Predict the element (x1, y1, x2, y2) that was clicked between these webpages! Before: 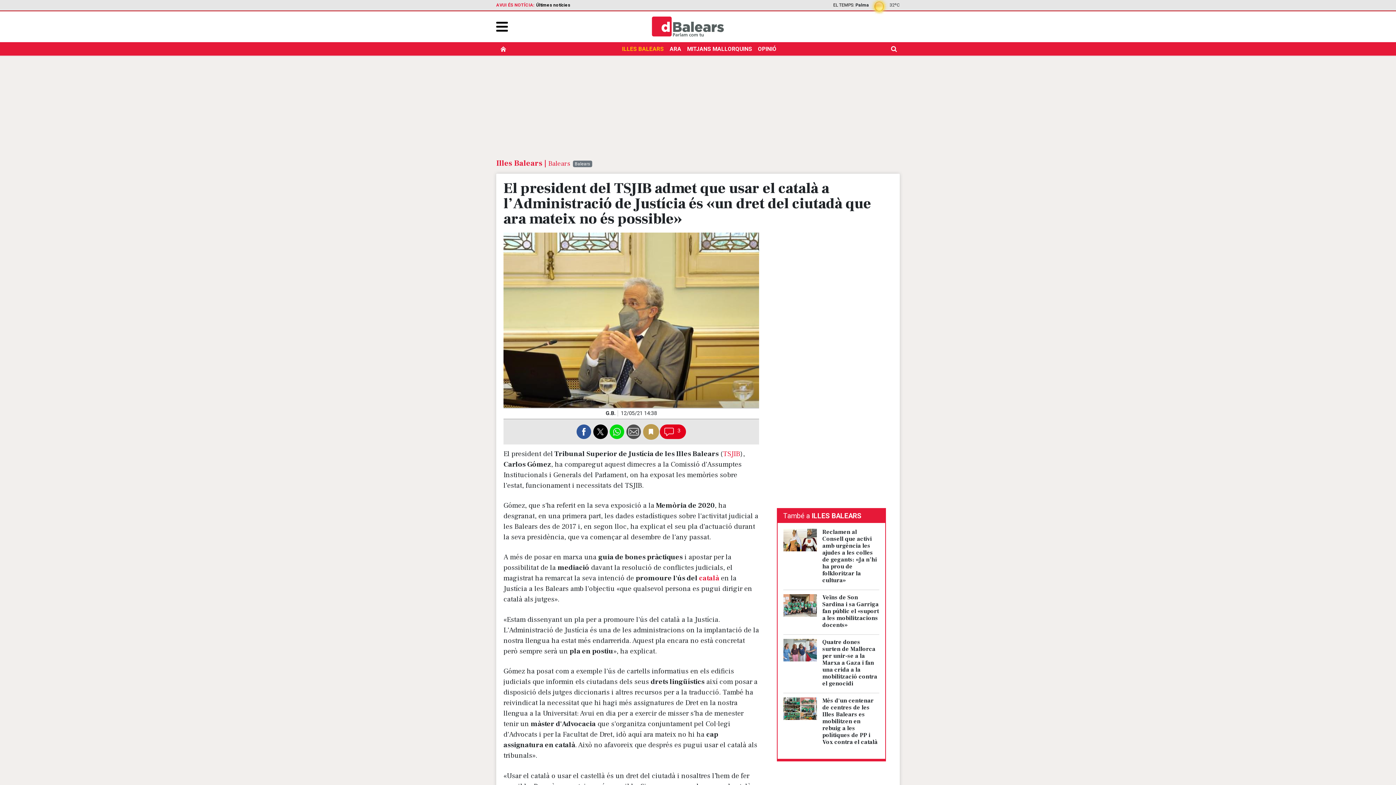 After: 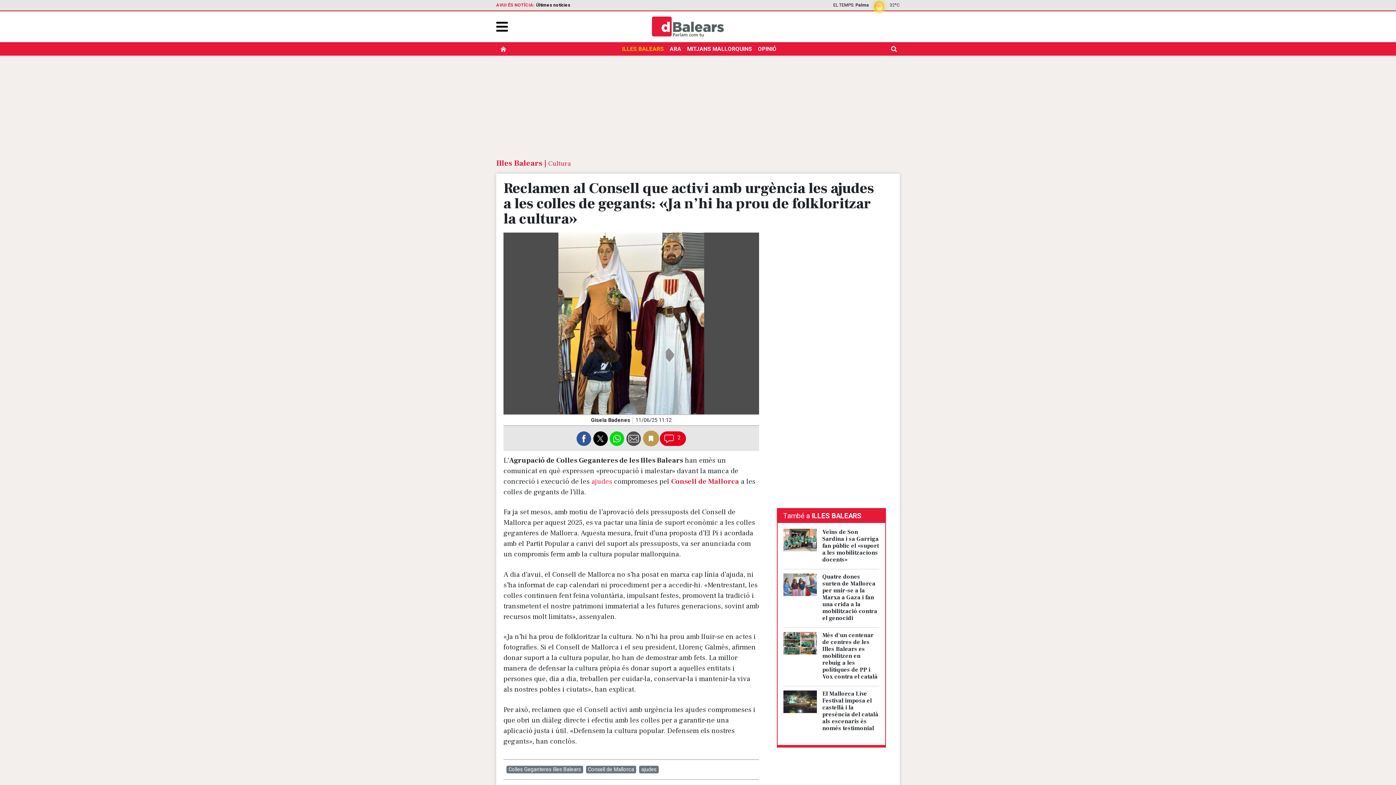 Action: label: Reclamen al Consell que activi amb urgència les ajudes a les colles de gegants: «Ja n’hi ha prou de folkloritzar la cultura» bbox: (822, 528, 877, 584)